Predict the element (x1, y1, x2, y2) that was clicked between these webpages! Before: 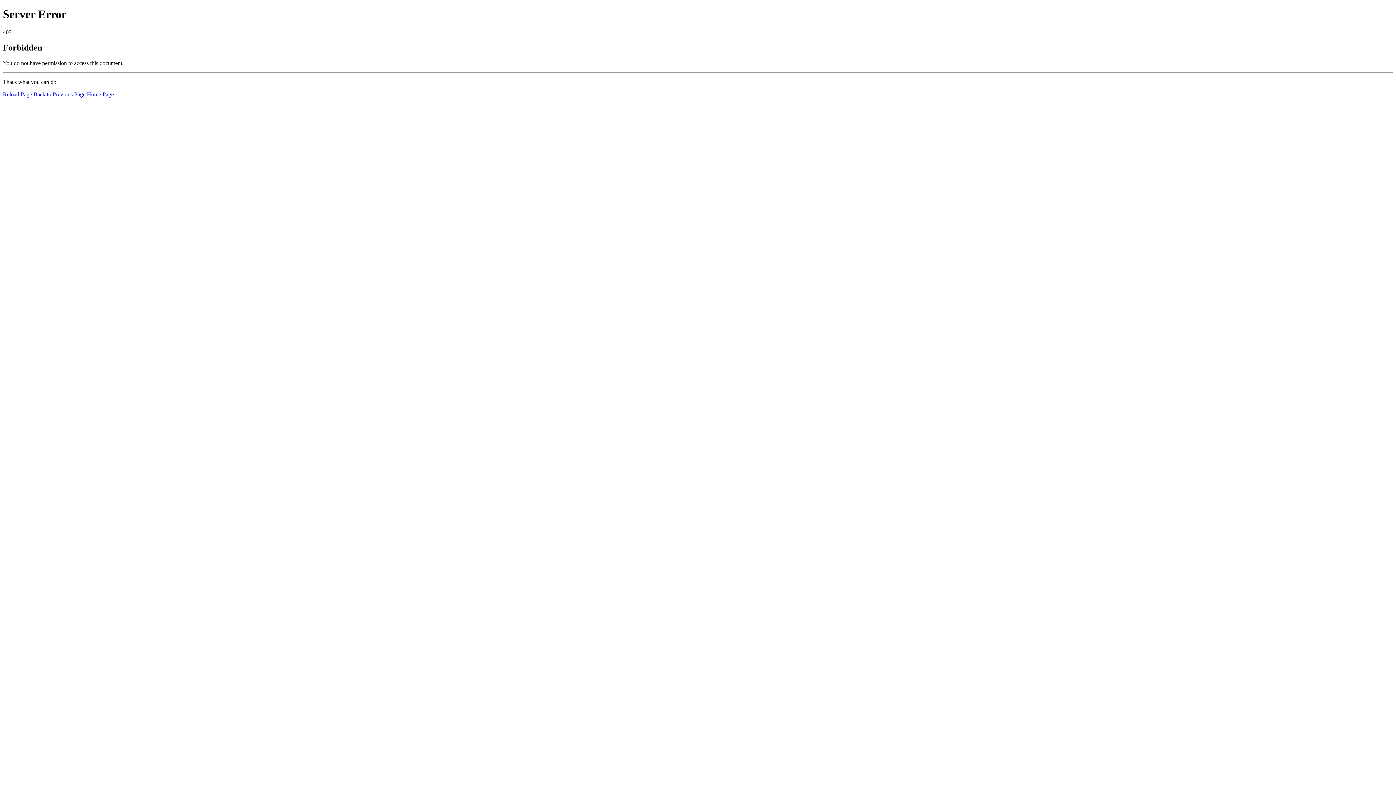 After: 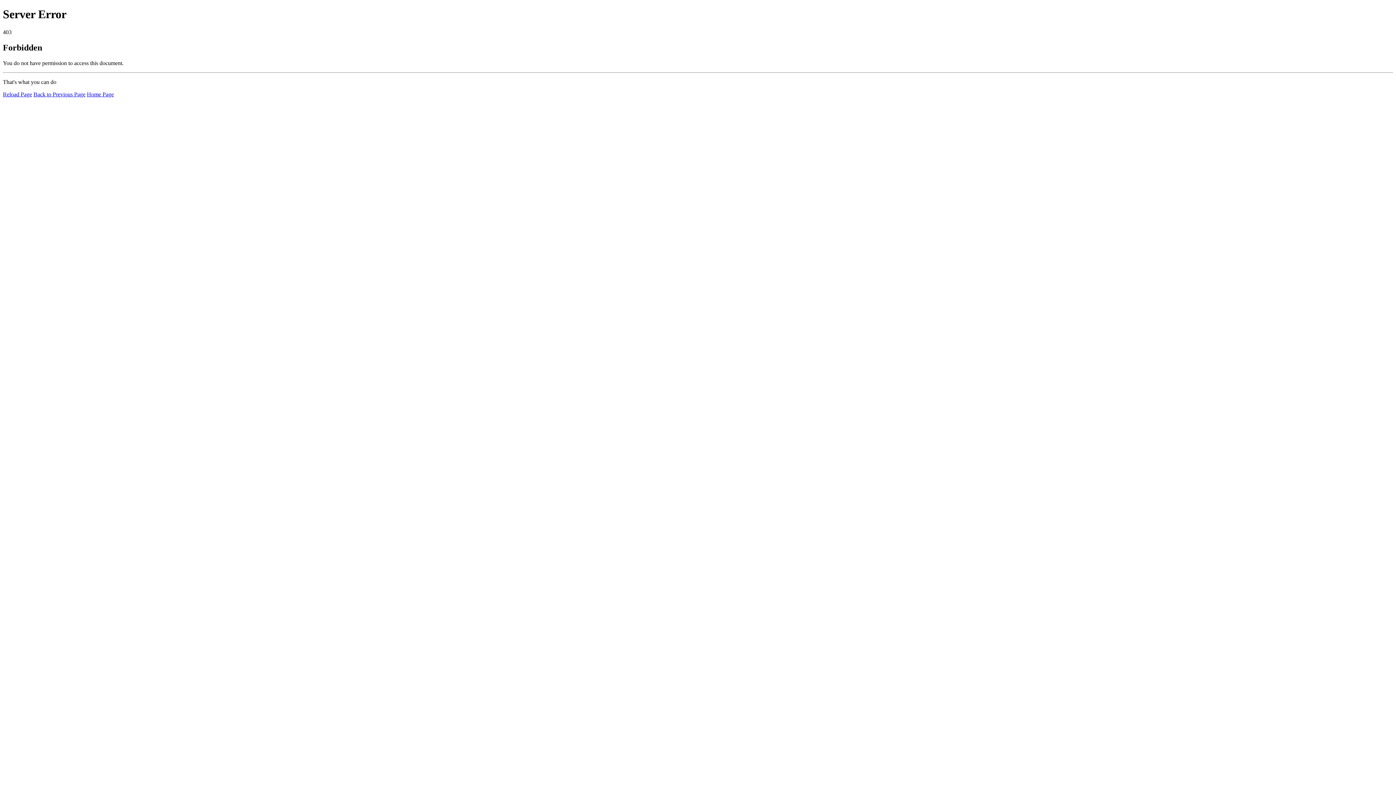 Action: bbox: (2, 91, 32, 97) label: Reload Page